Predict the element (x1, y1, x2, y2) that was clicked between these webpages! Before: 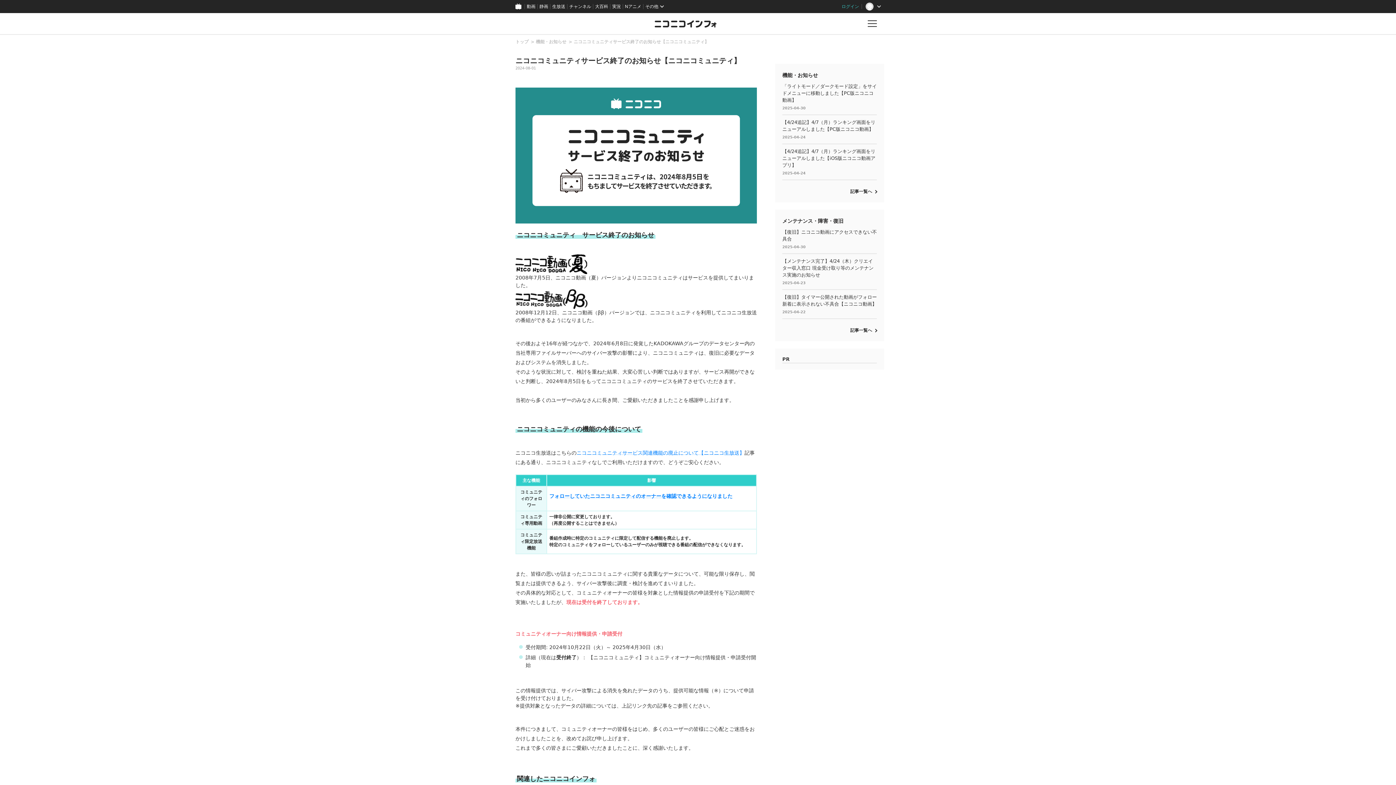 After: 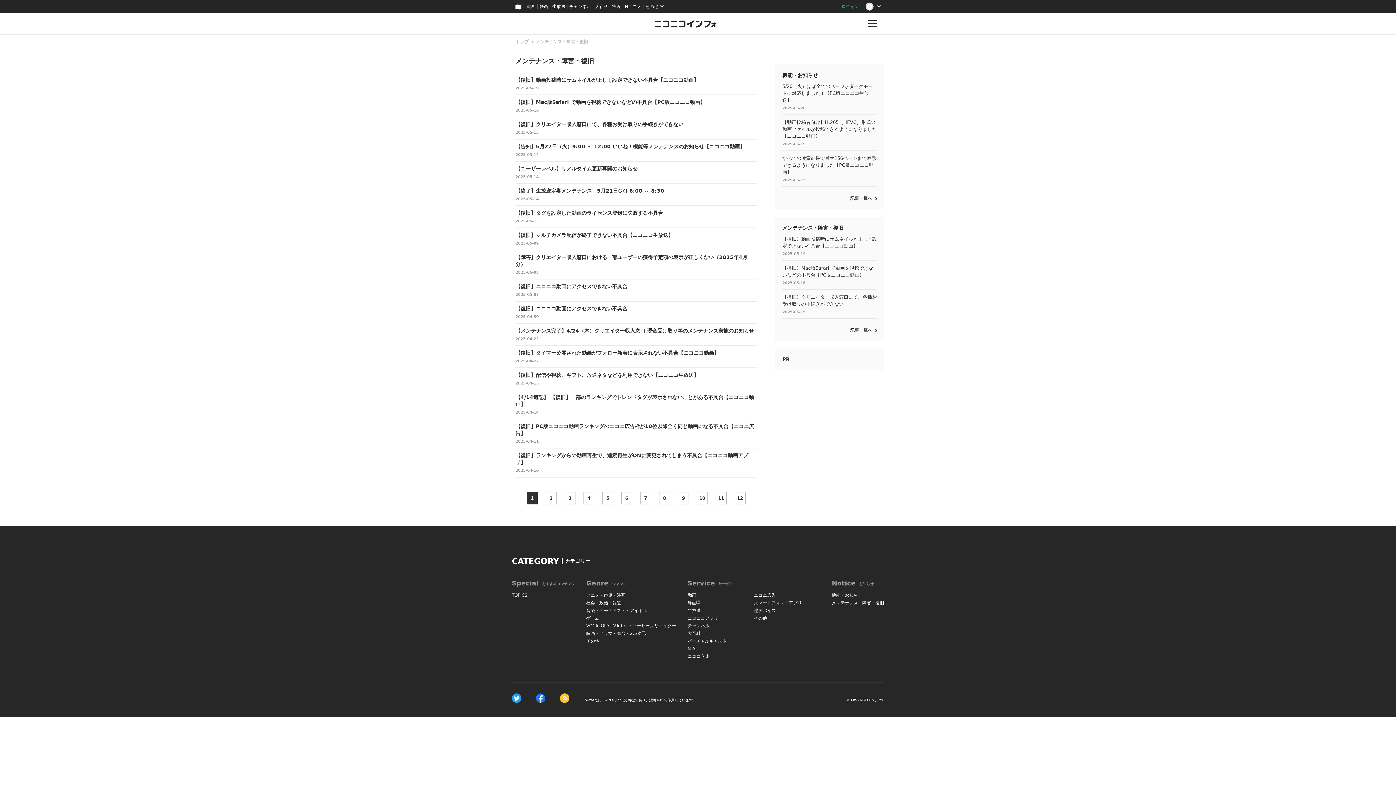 Action: bbox: (850, 328, 877, 333) label: 記事一覧へ